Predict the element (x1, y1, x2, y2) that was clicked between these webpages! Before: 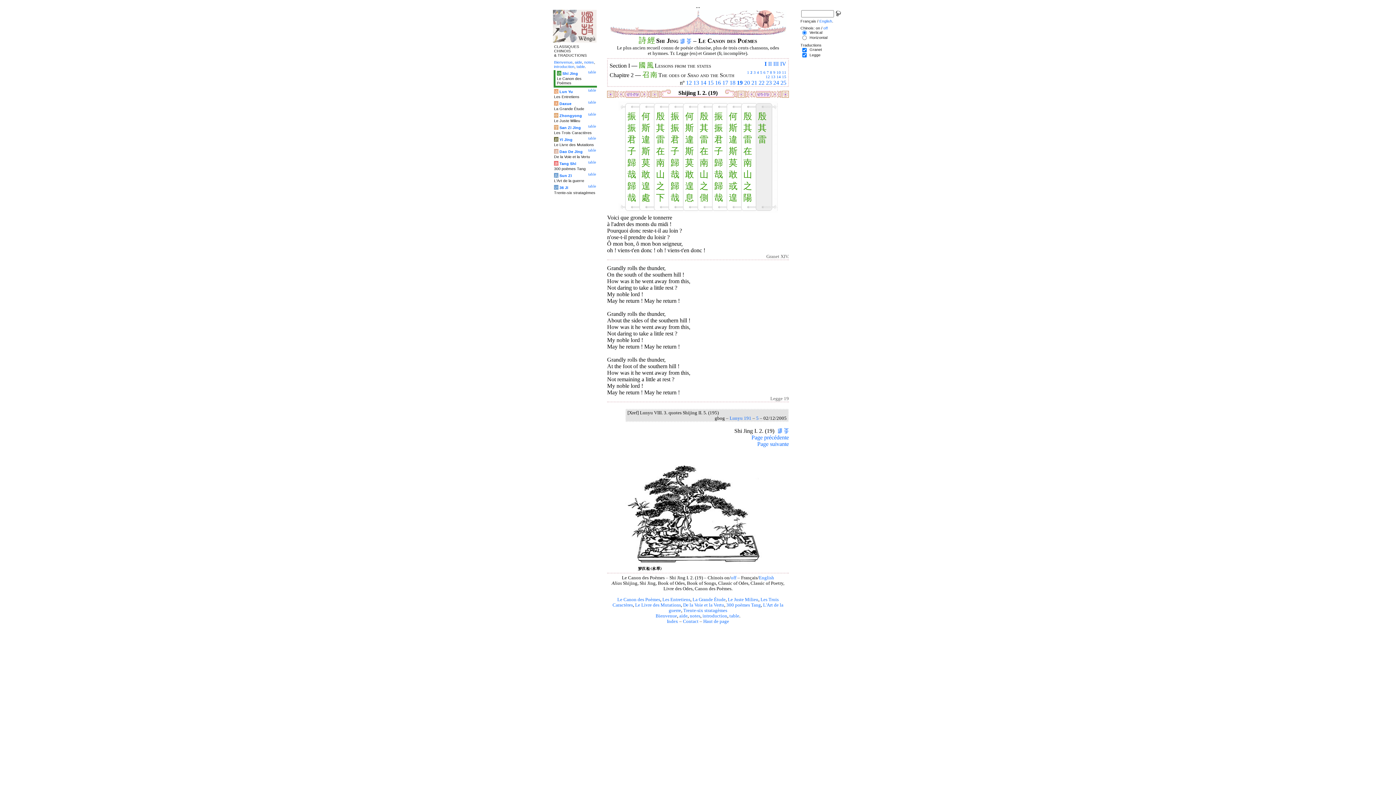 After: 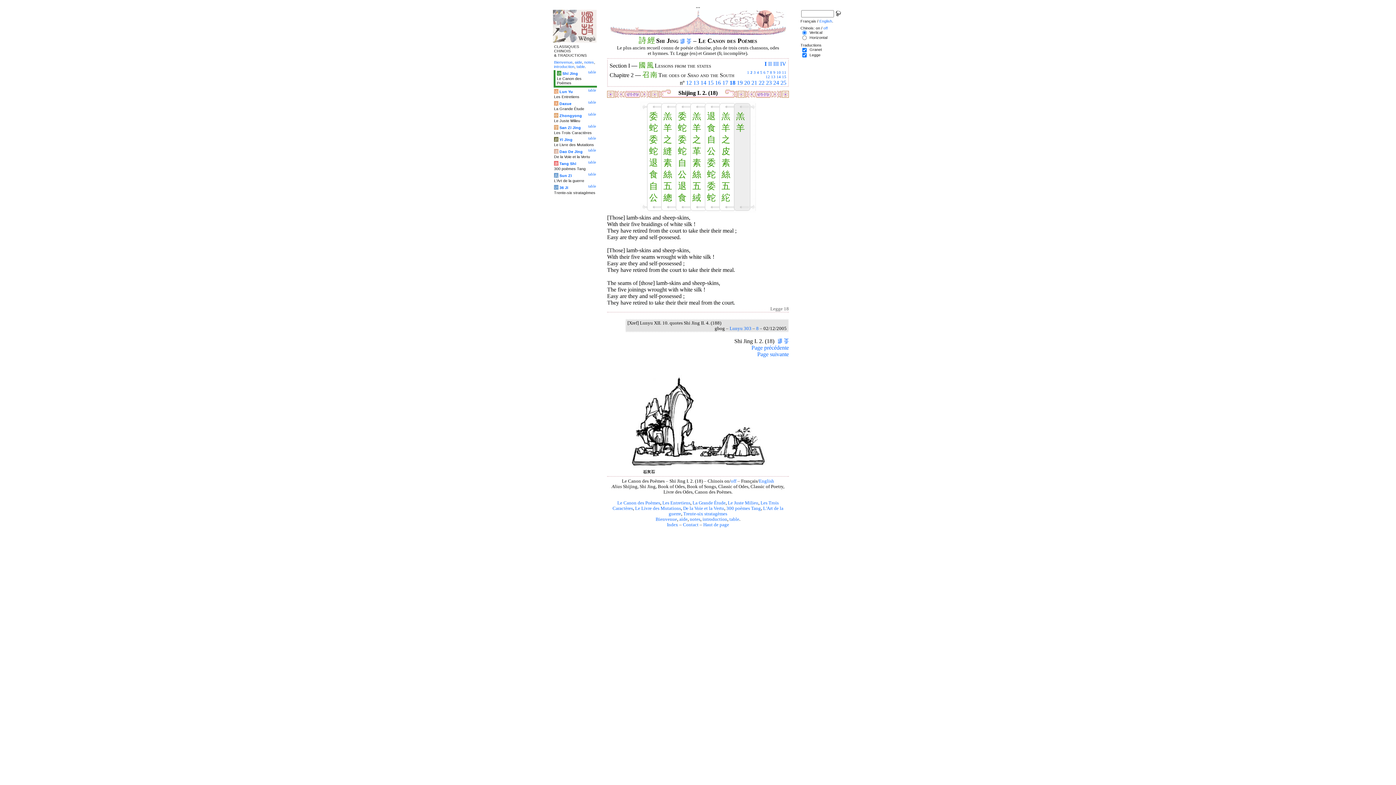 Action: label: 18 bbox: (729, 79, 735, 85)